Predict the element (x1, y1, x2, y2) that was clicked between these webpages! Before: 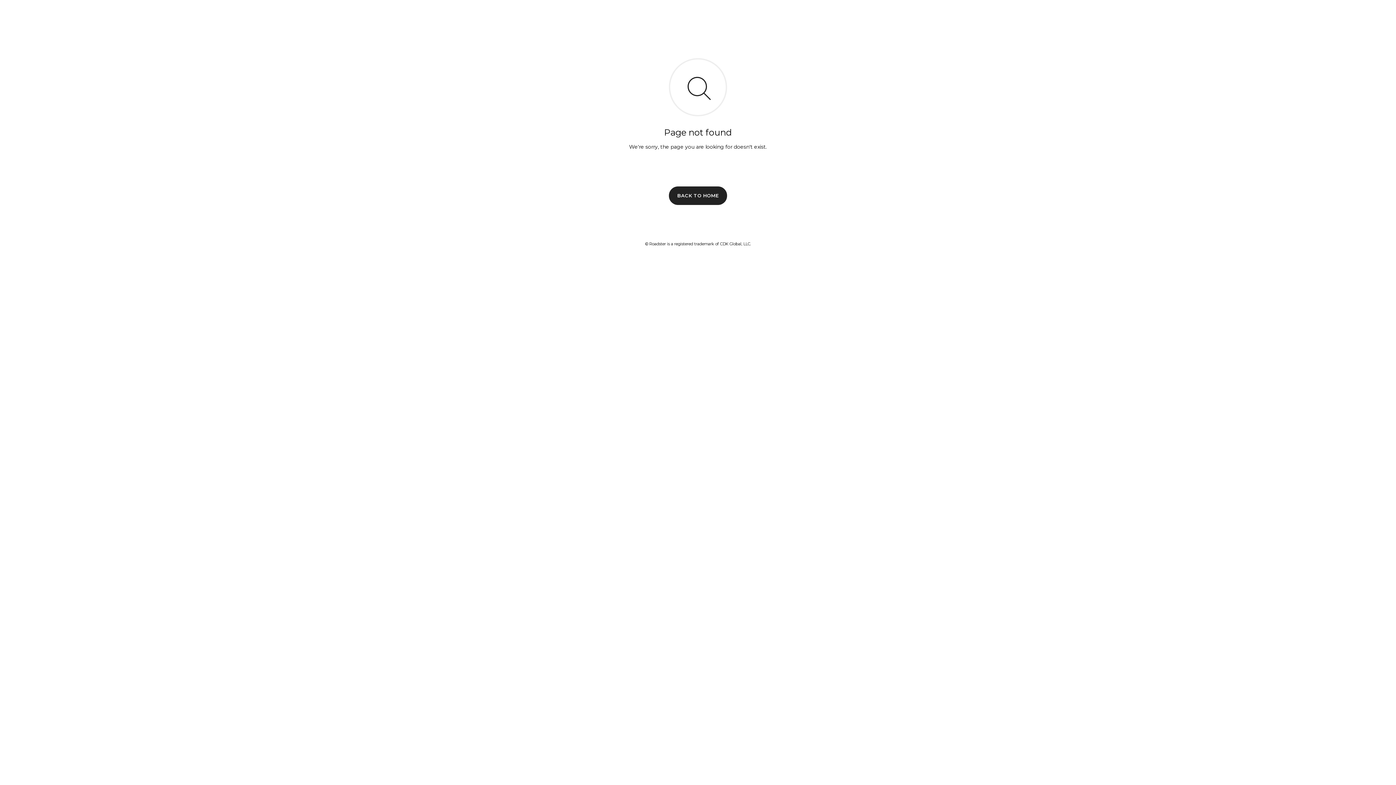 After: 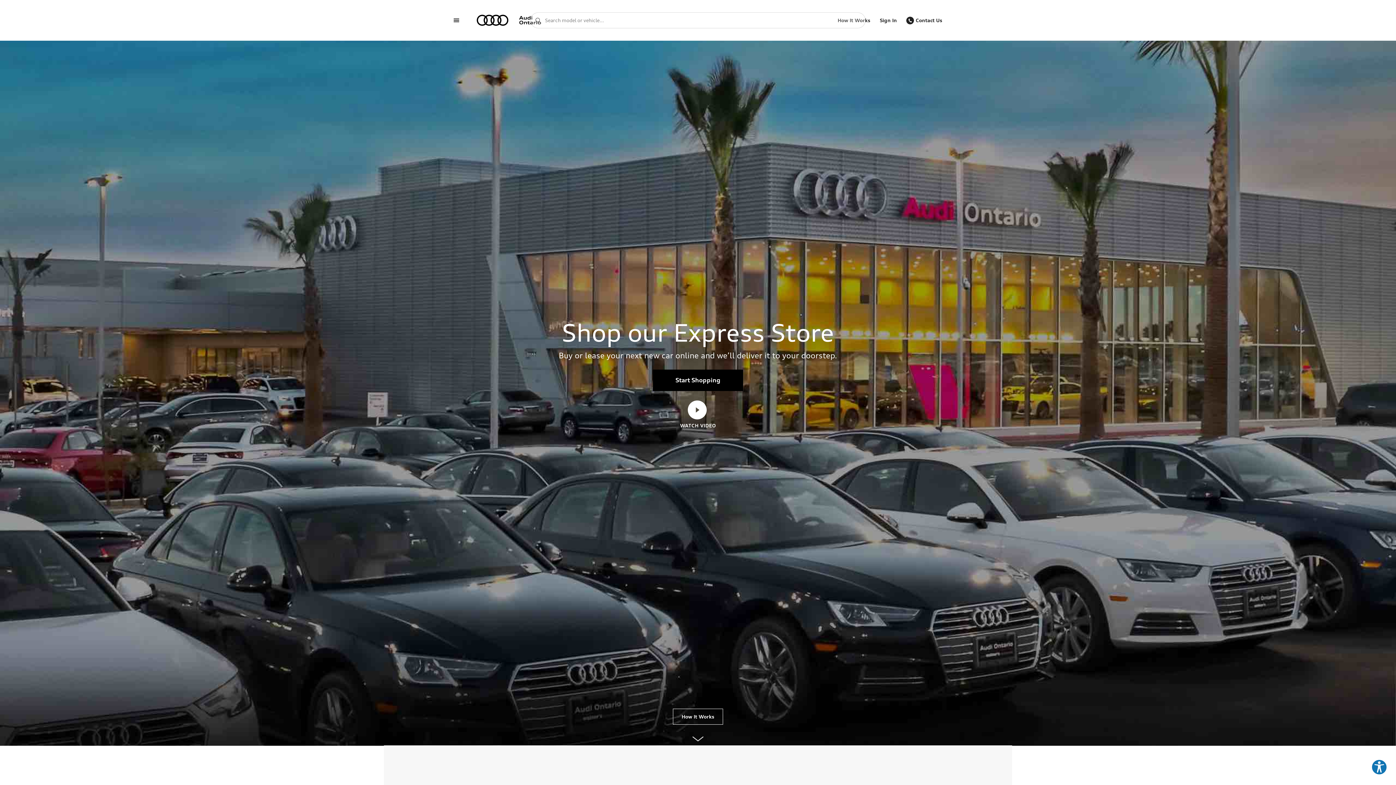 Action: label: BACK TO HOME bbox: (669, 186, 727, 204)